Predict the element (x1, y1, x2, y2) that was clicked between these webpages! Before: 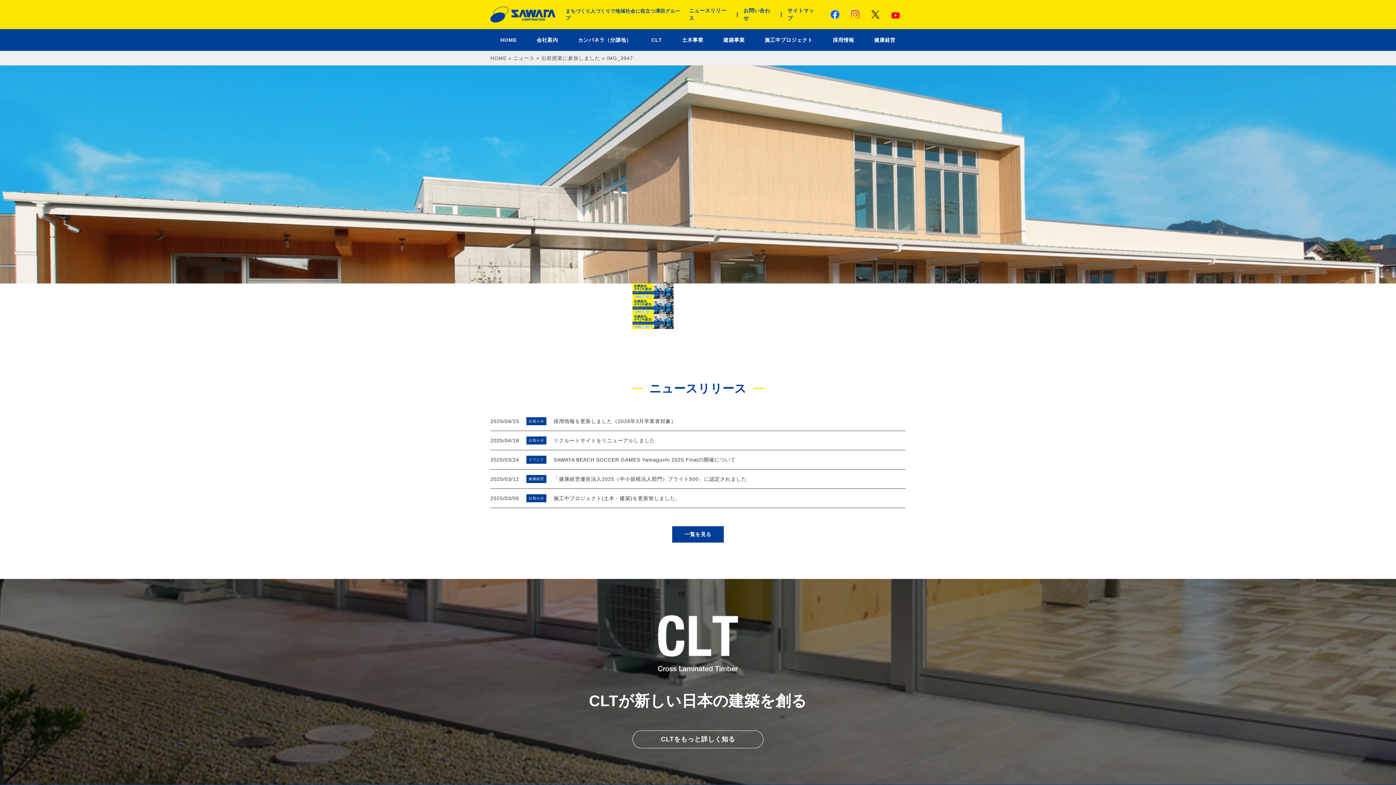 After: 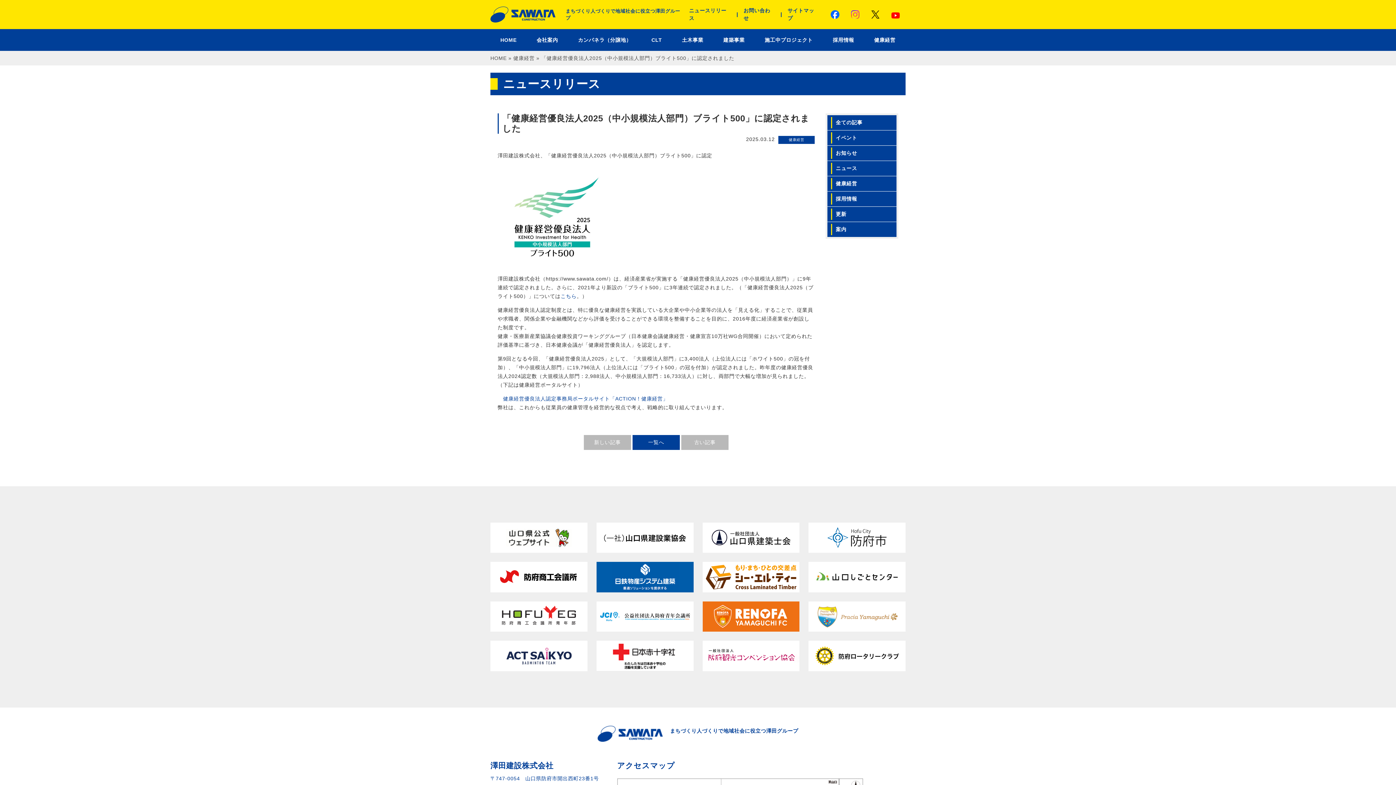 Action: bbox: (553, 476, 746, 482) label: 「健康経営優良法人2025（中小規模法人部門）ブライト500」に認定されました